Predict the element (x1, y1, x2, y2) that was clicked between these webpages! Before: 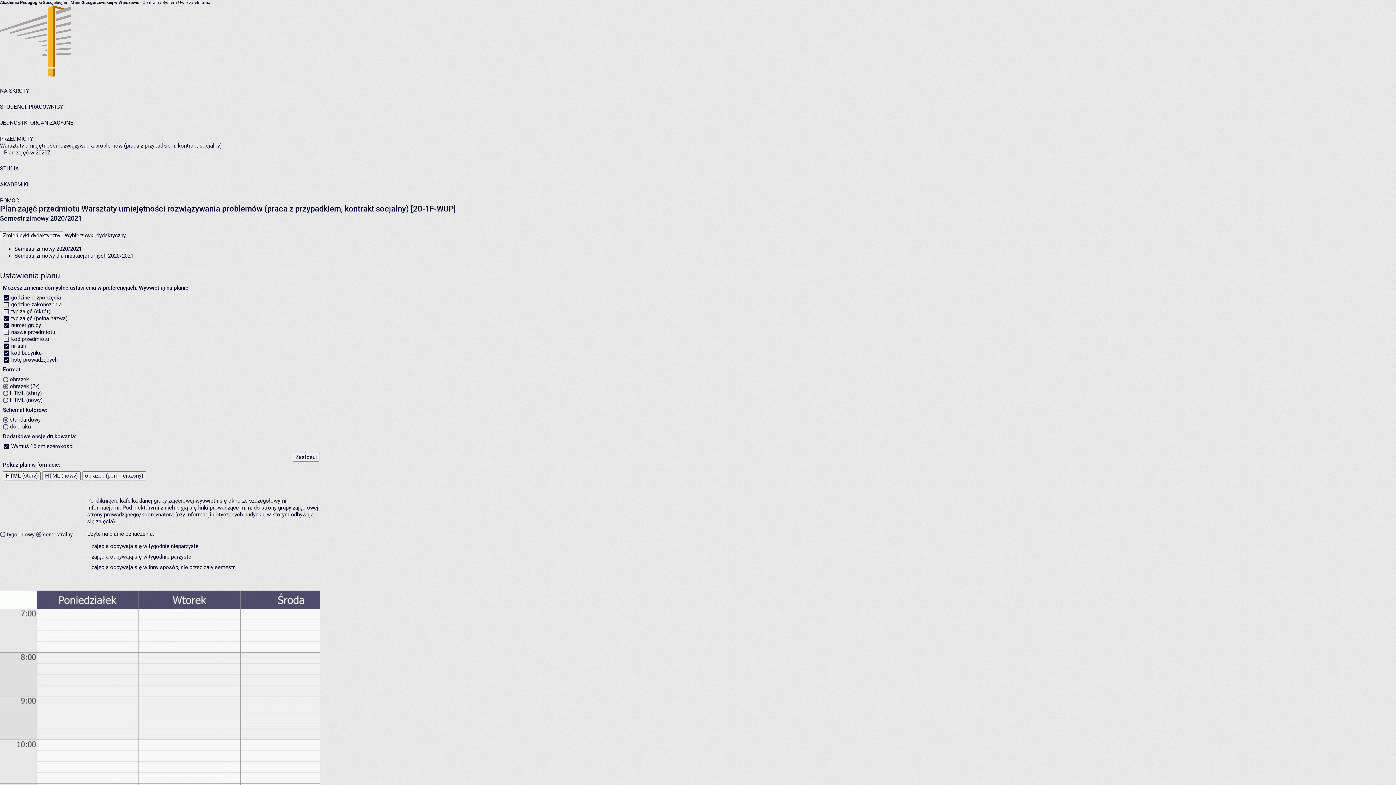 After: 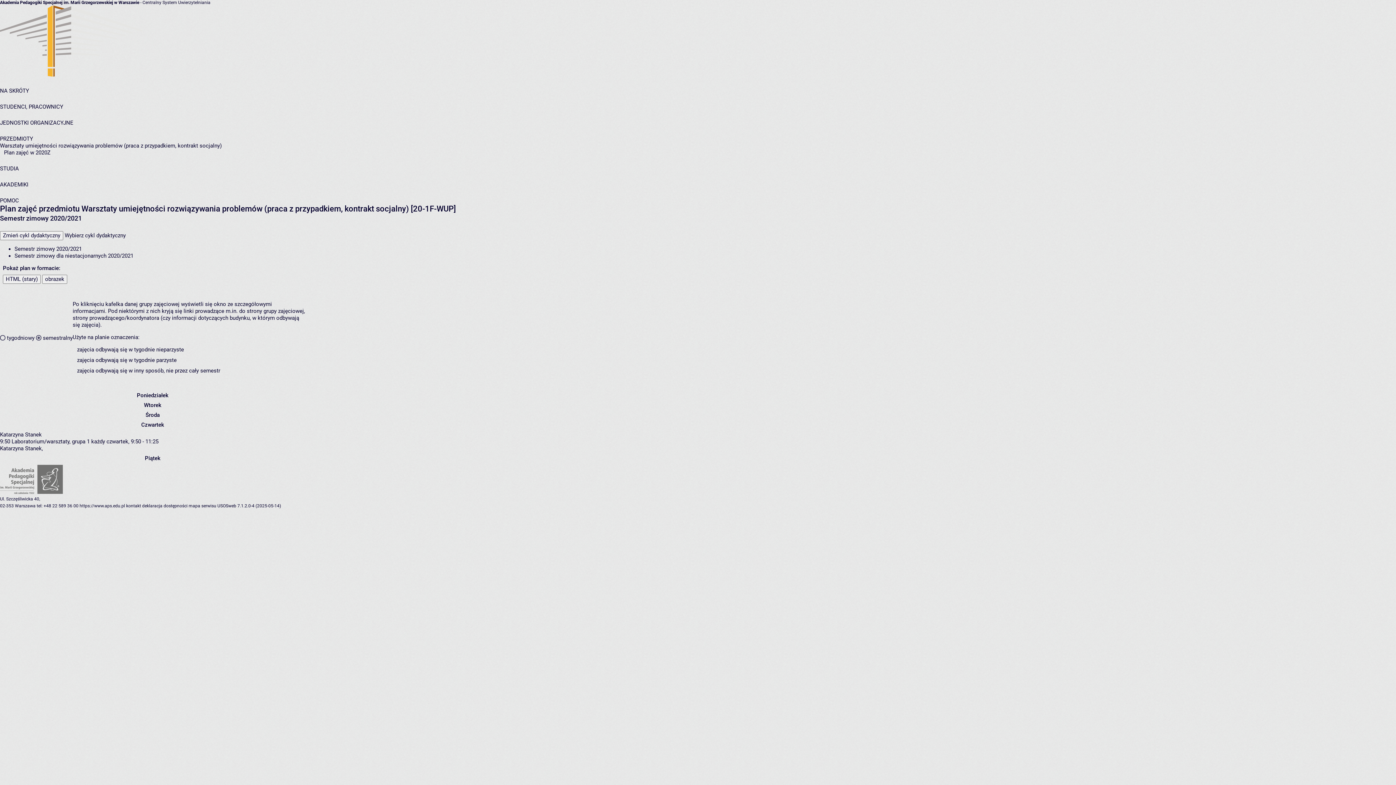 Action: bbox: (42, 471, 80, 480) label: HTML (nowy)